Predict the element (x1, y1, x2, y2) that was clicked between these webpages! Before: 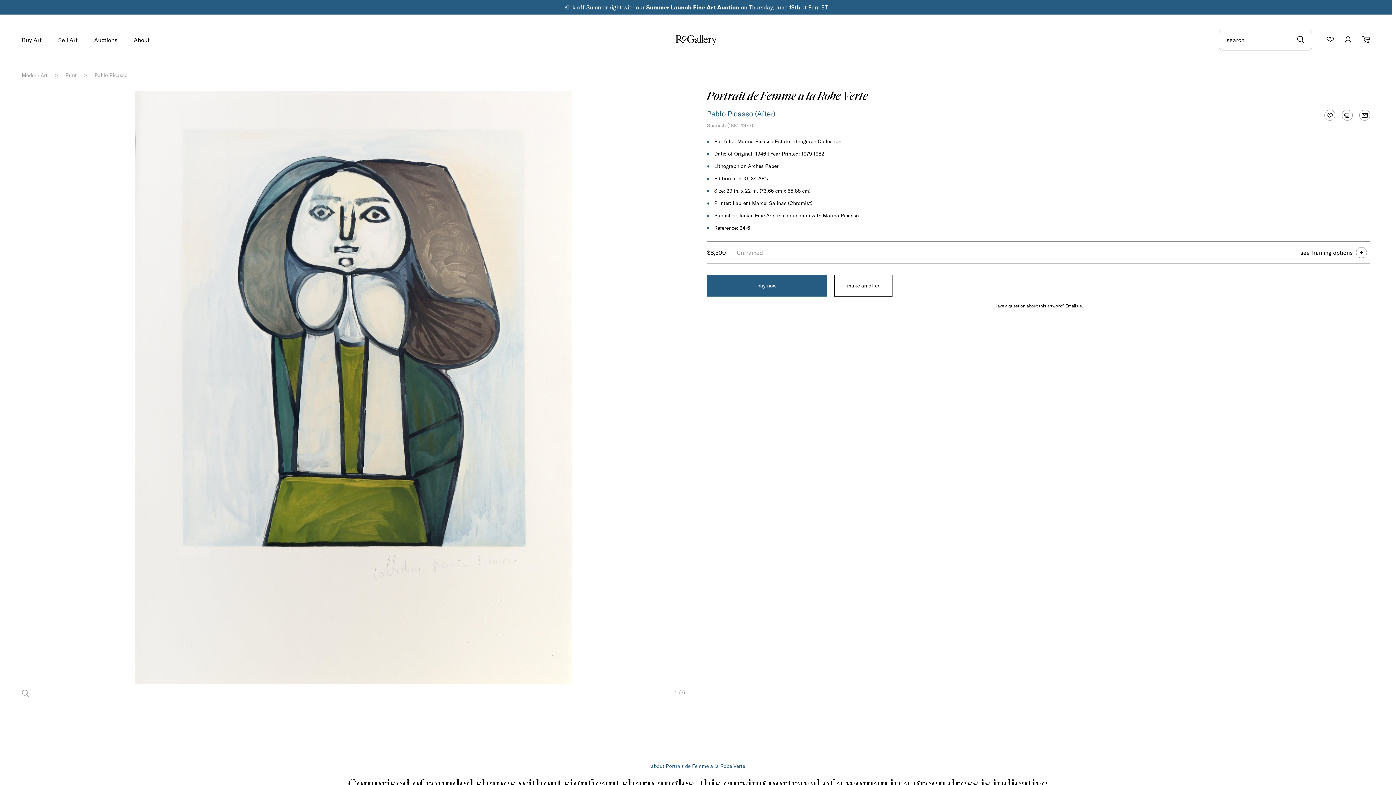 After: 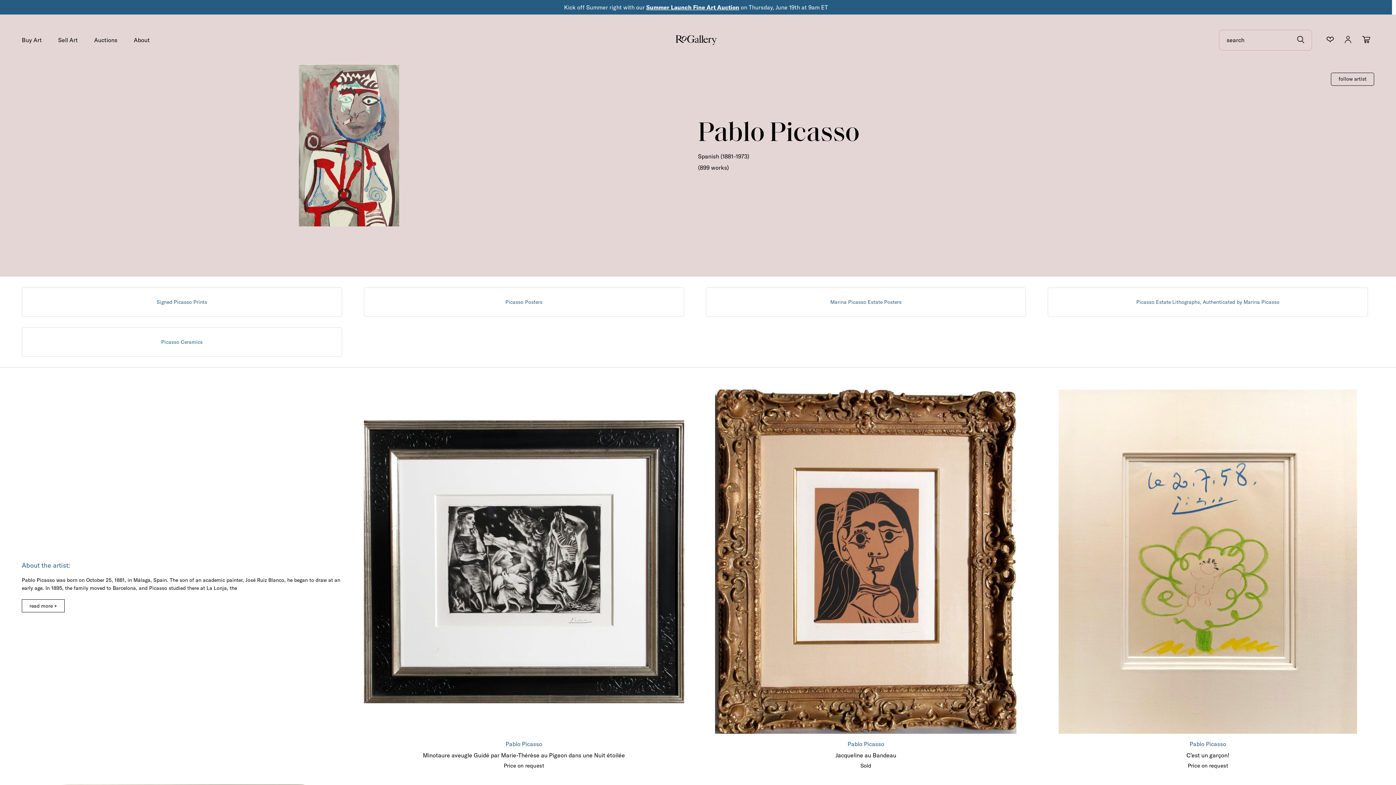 Action: bbox: (707, 109, 753, 118) label: Pablo Picasso